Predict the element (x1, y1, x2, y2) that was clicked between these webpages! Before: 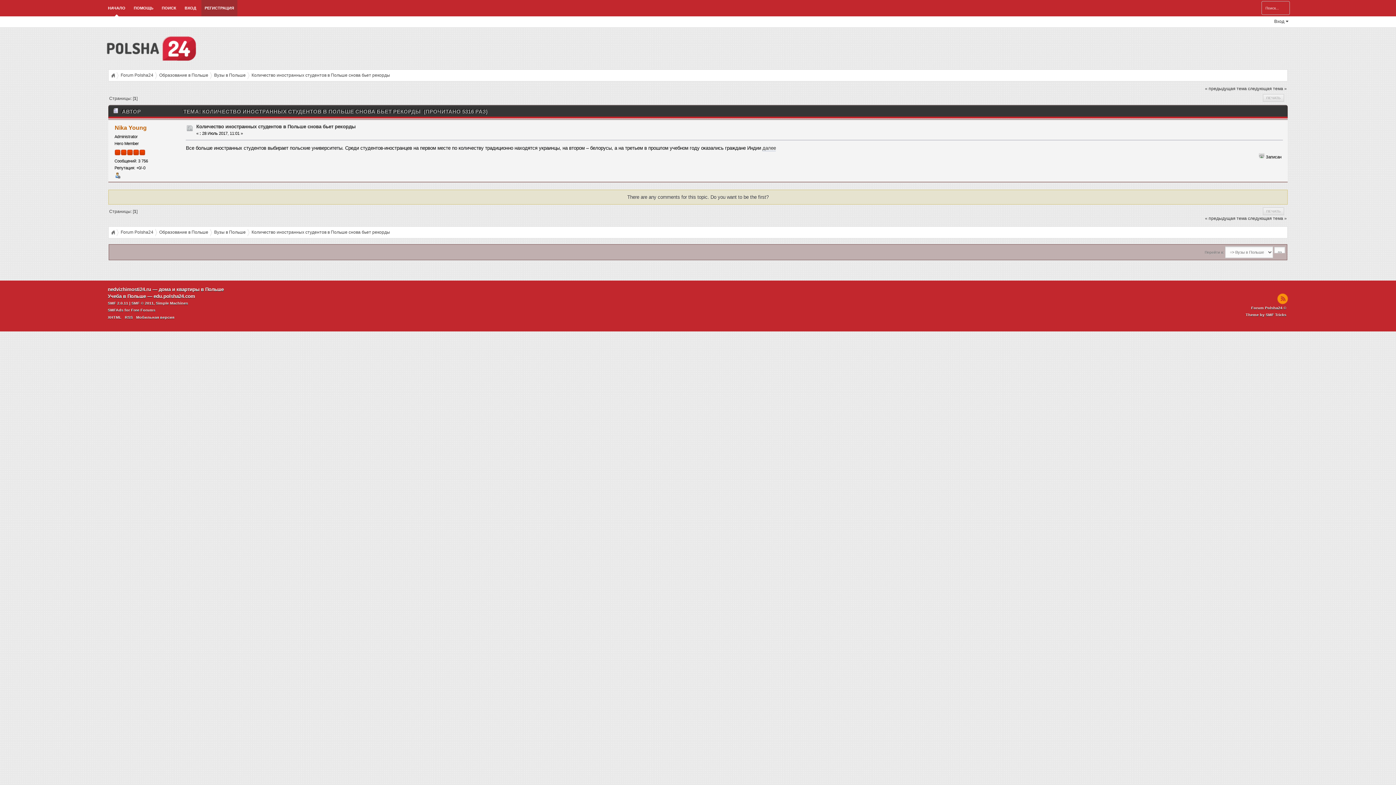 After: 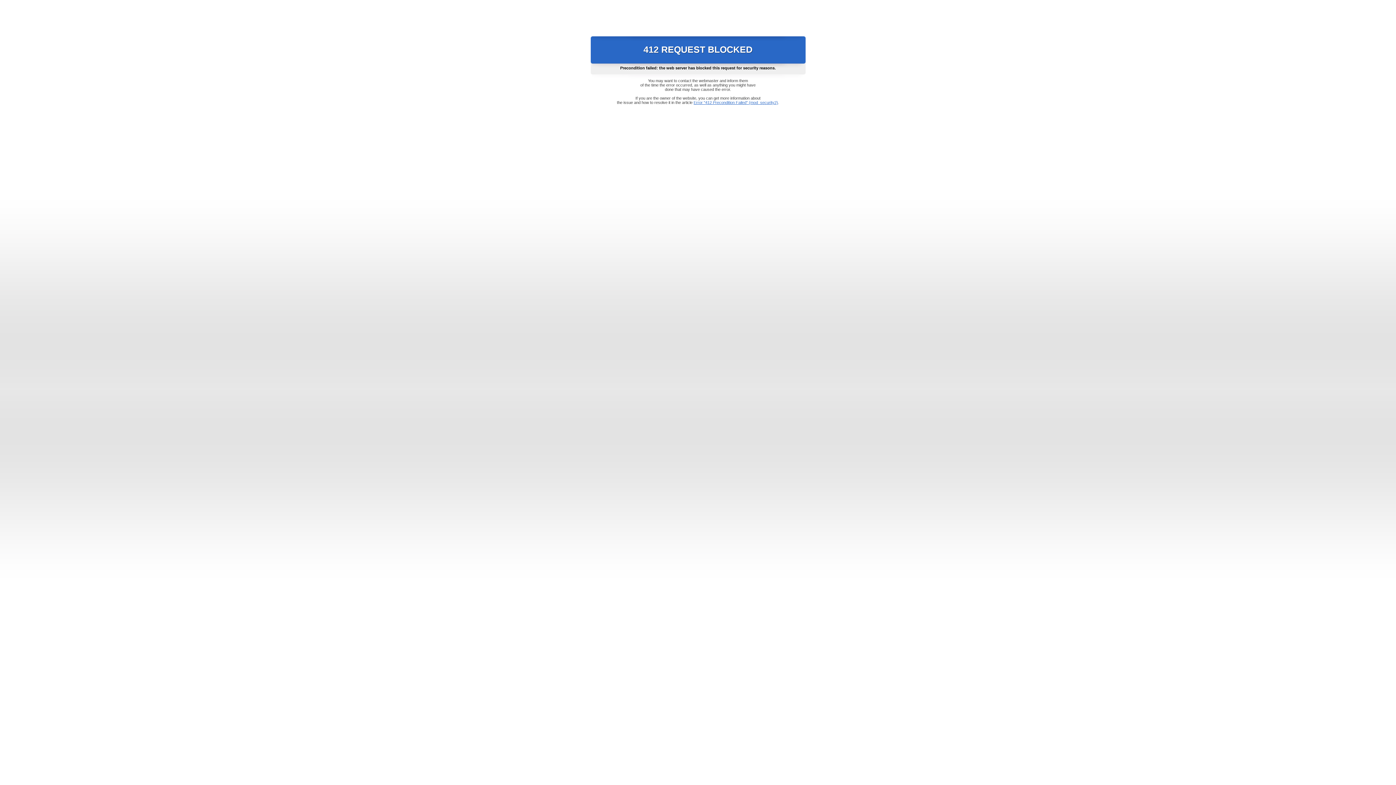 Action: label: Theme by SMF Tricks bbox: (1246, 312, 1286, 317)